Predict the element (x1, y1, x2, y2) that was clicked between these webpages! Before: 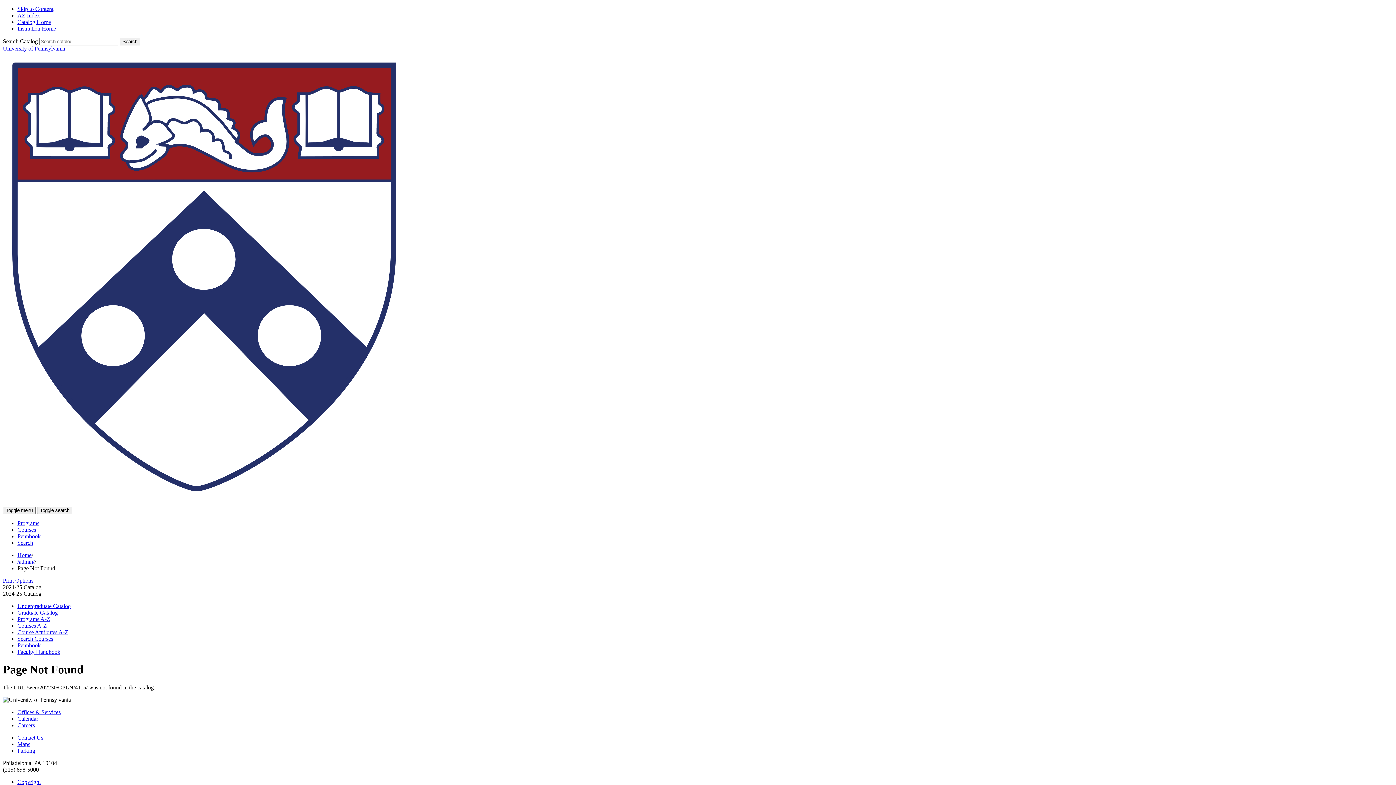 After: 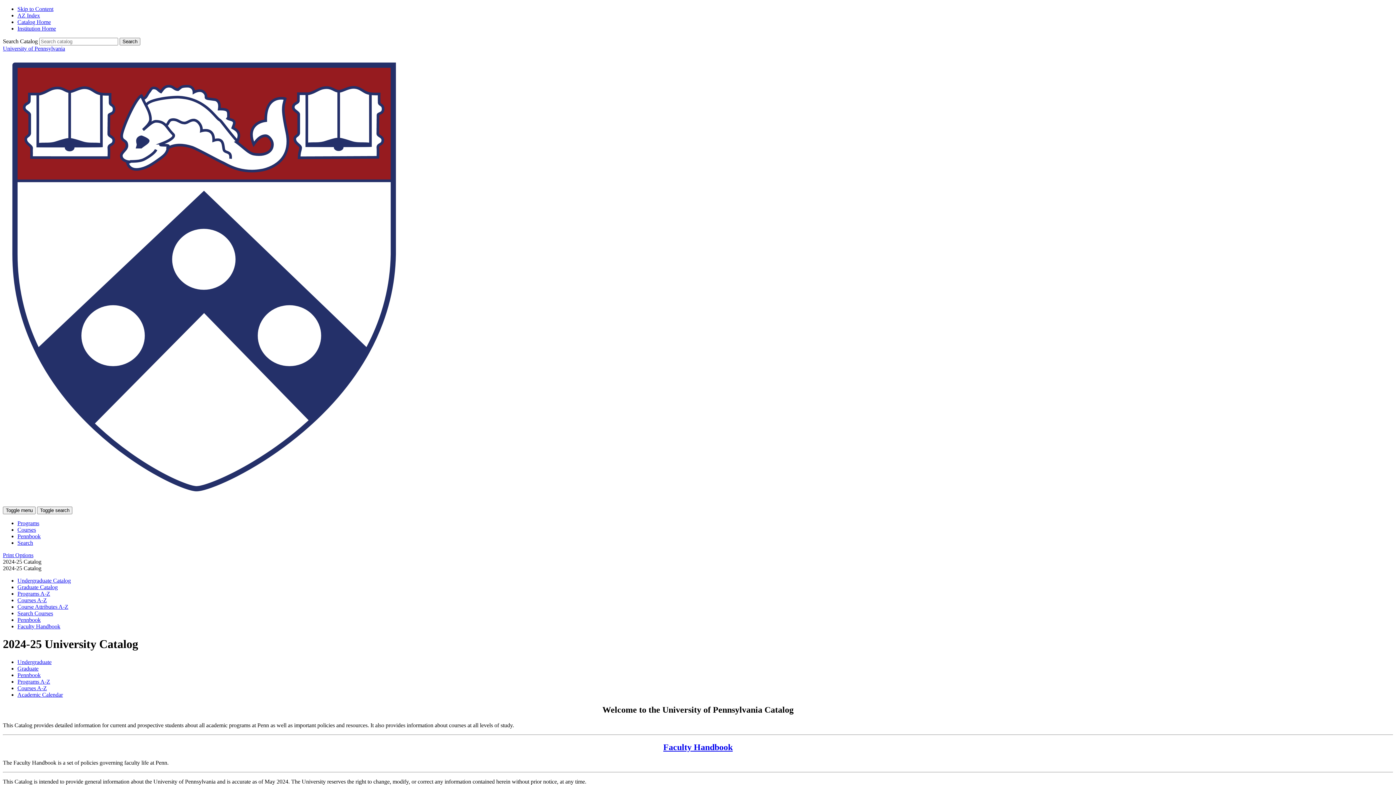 Action: label: Catalog Home bbox: (17, 18, 50, 25)